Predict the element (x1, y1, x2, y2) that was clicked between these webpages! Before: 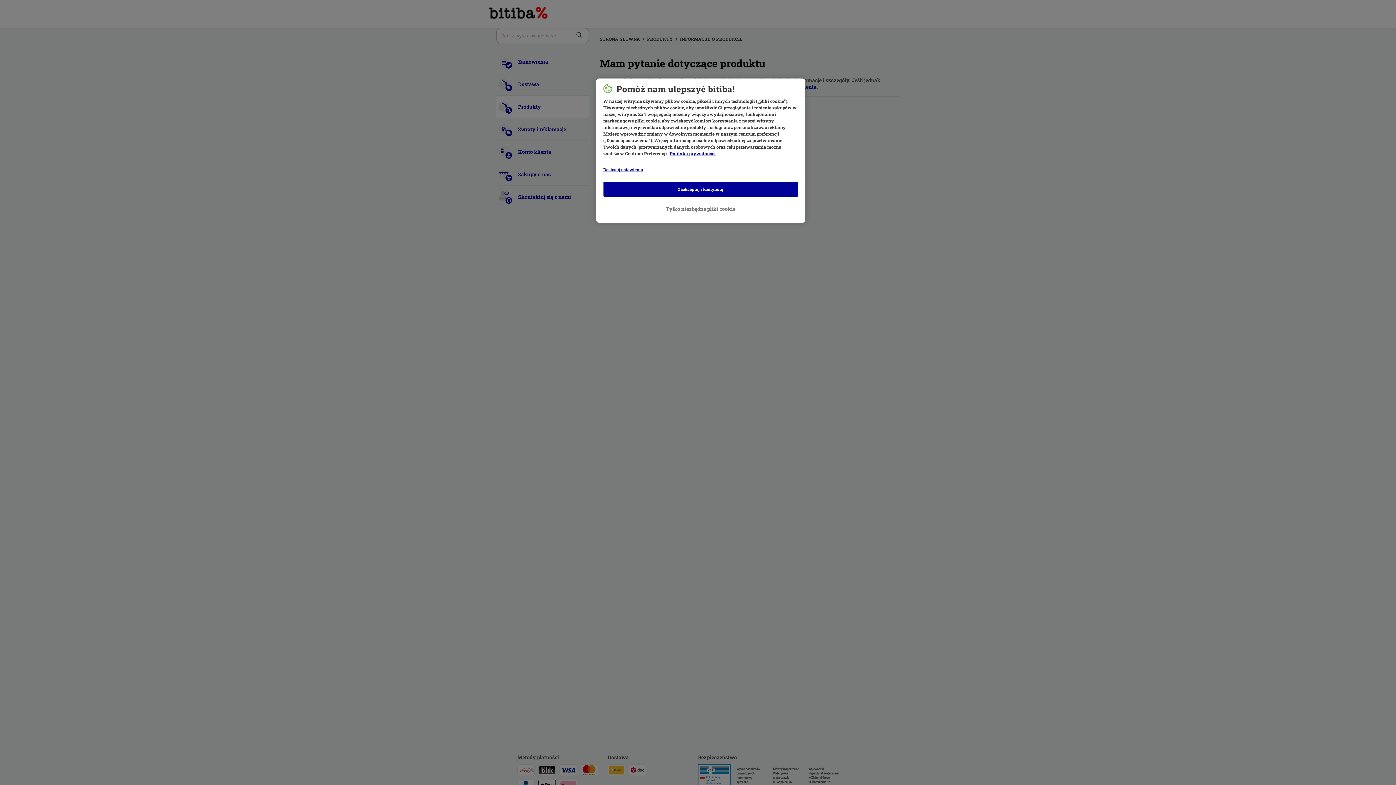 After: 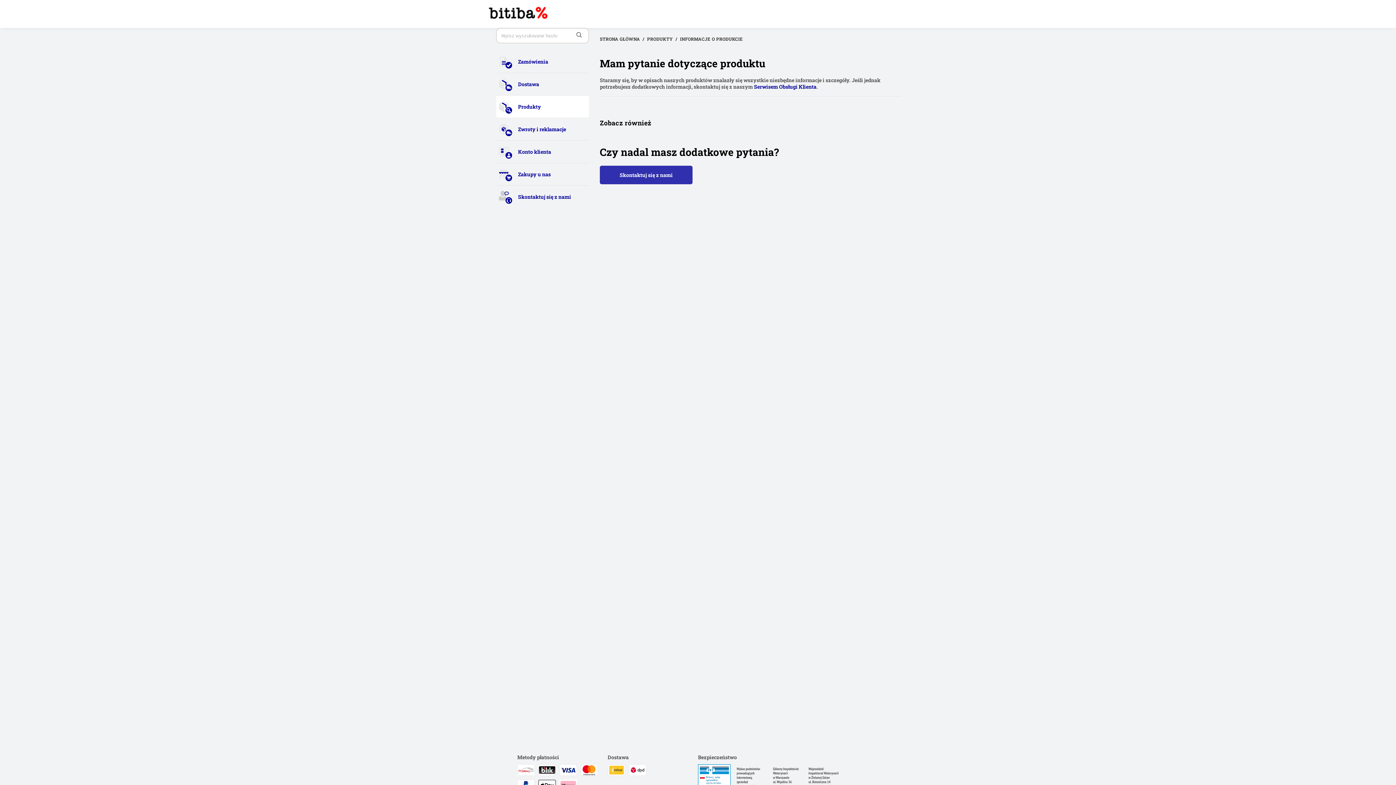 Action: bbox: (603, 181, 798, 196) label: Zaakceptuj i kontynuuj